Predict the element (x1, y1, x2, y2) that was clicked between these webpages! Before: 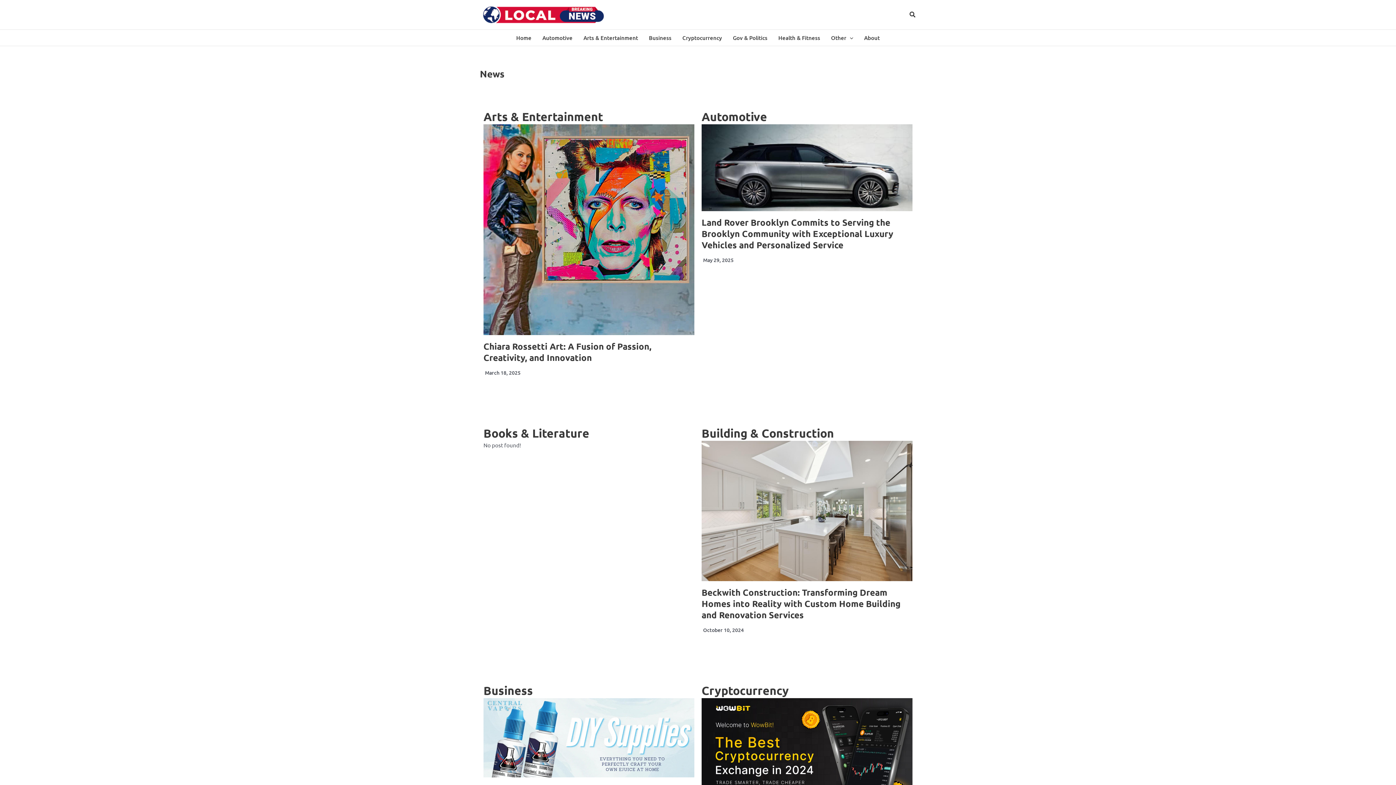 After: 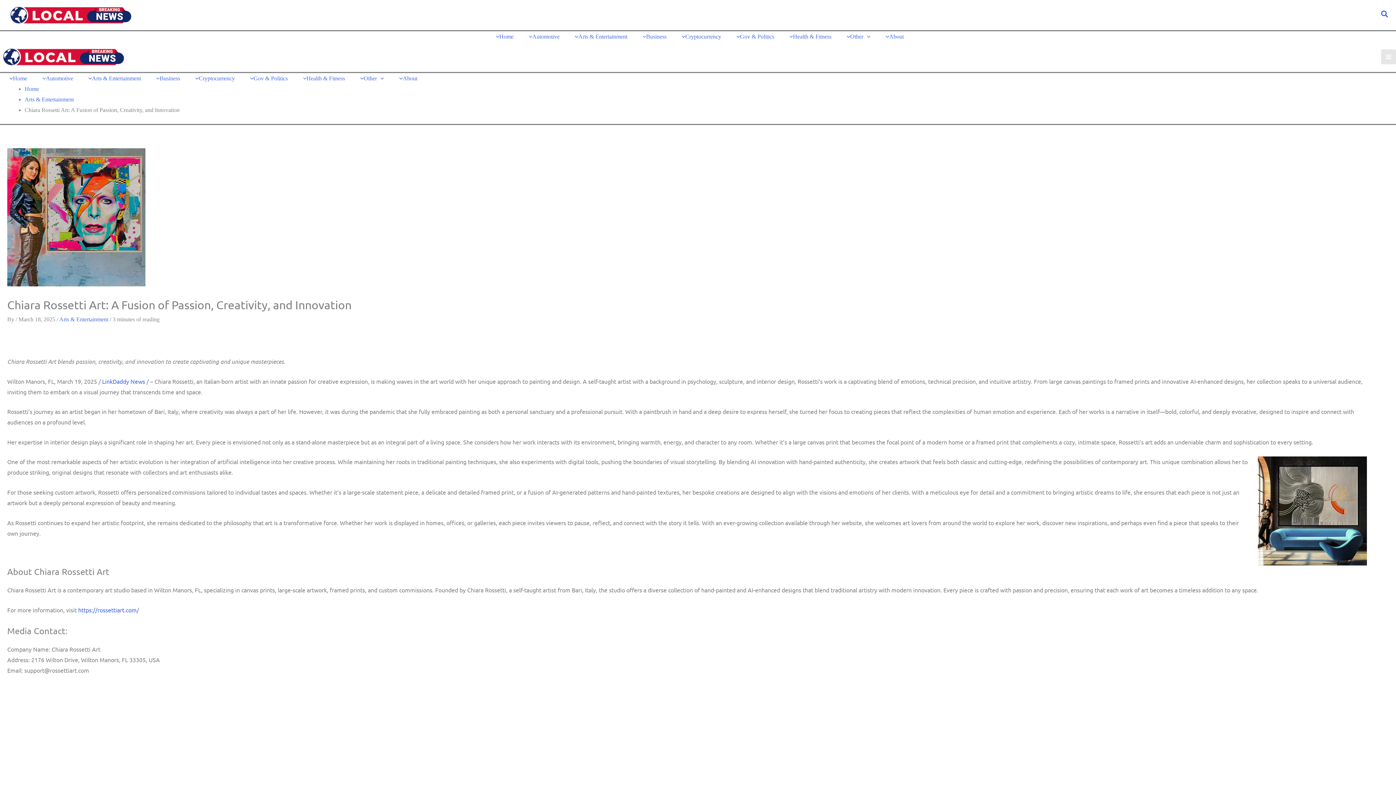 Action: label: Chiara Rossetti Art: A Fusion of Passion, Creativity, and Innovation bbox: (483, 340, 651, 363)